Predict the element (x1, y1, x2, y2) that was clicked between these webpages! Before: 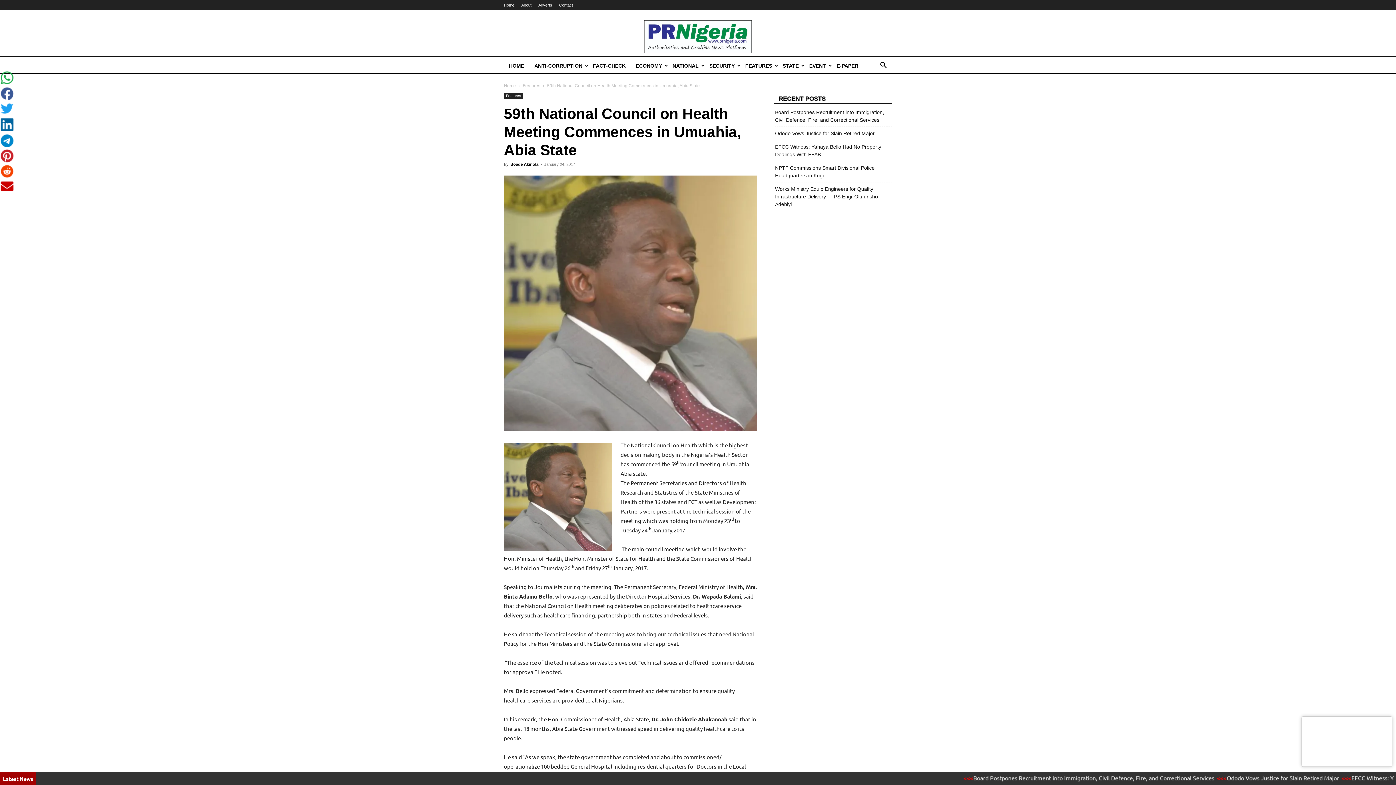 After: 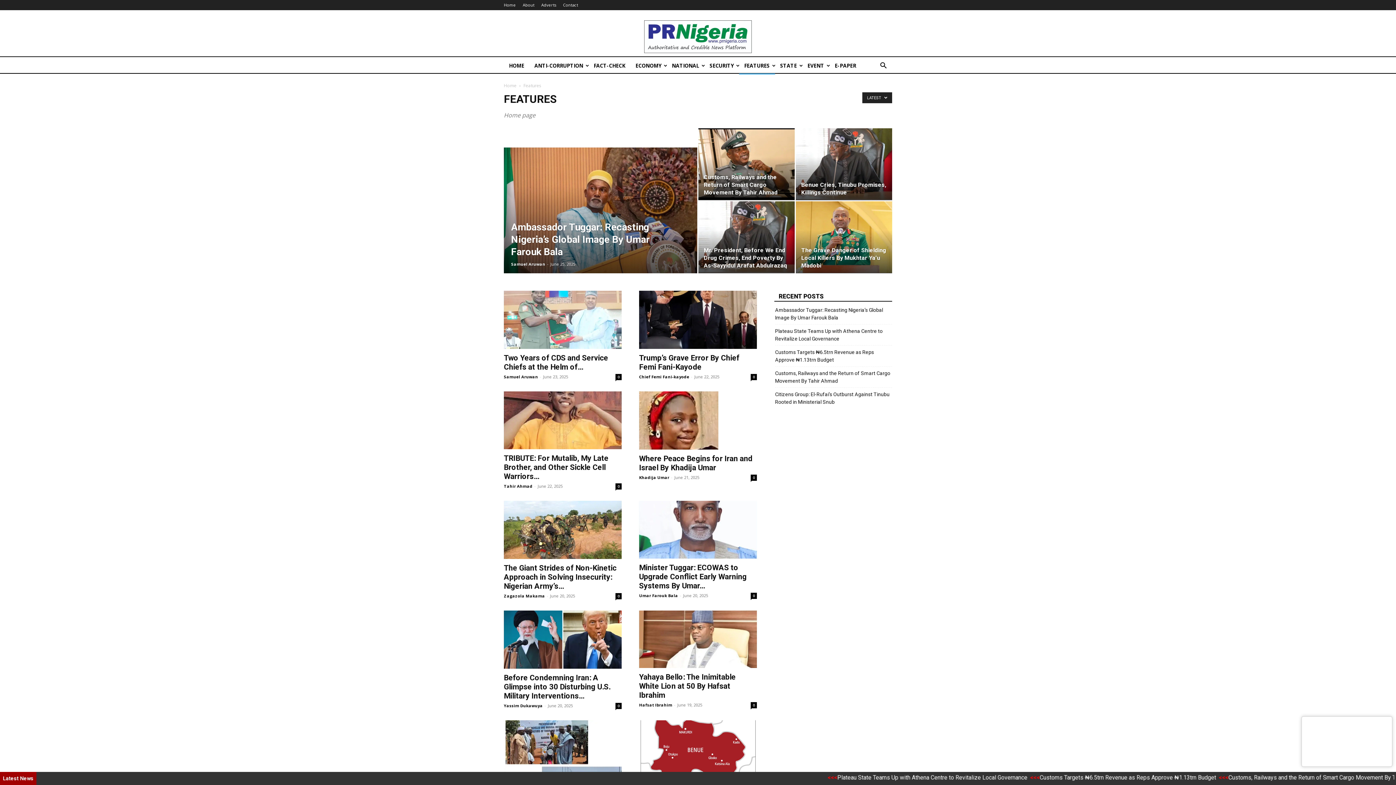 Action: bbox: (740, 57, 777, 74) label: FEATURES